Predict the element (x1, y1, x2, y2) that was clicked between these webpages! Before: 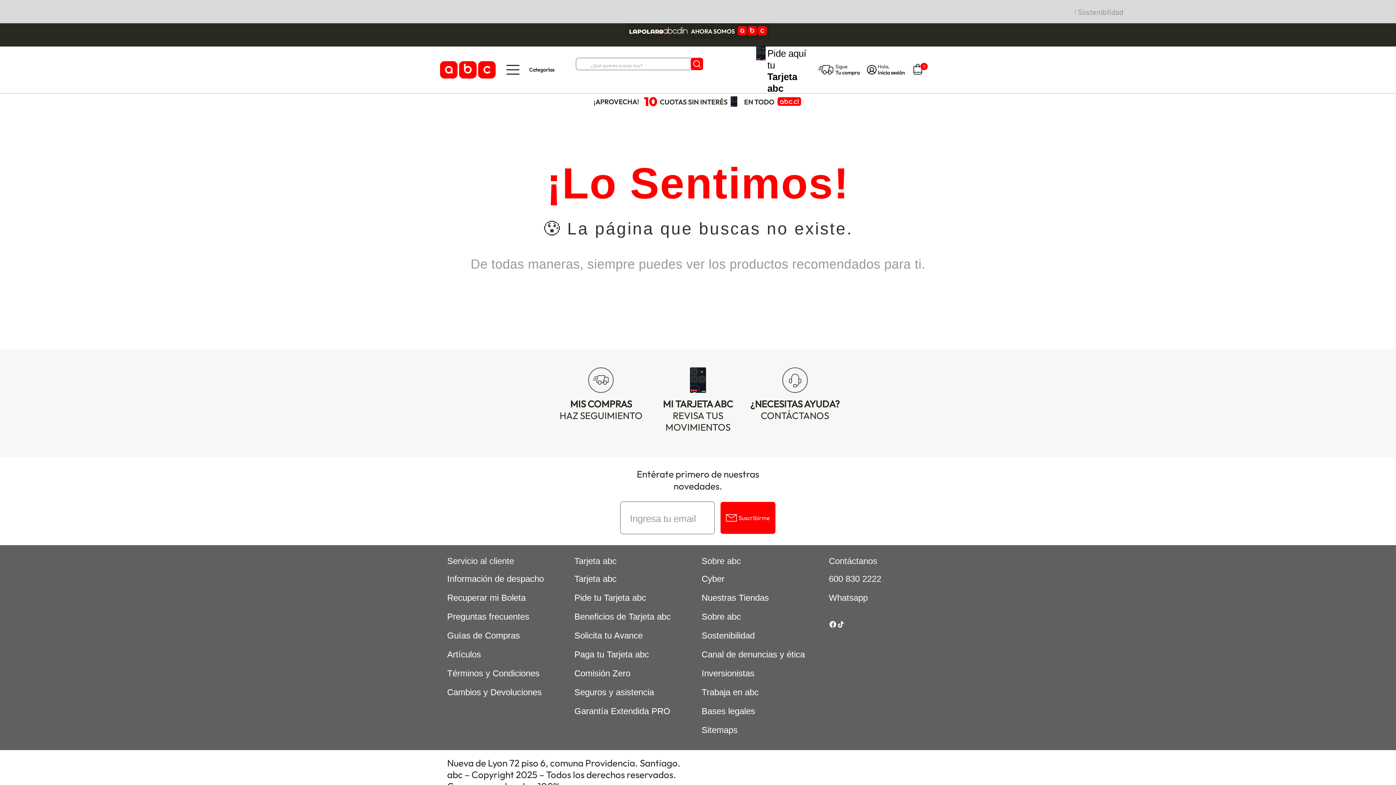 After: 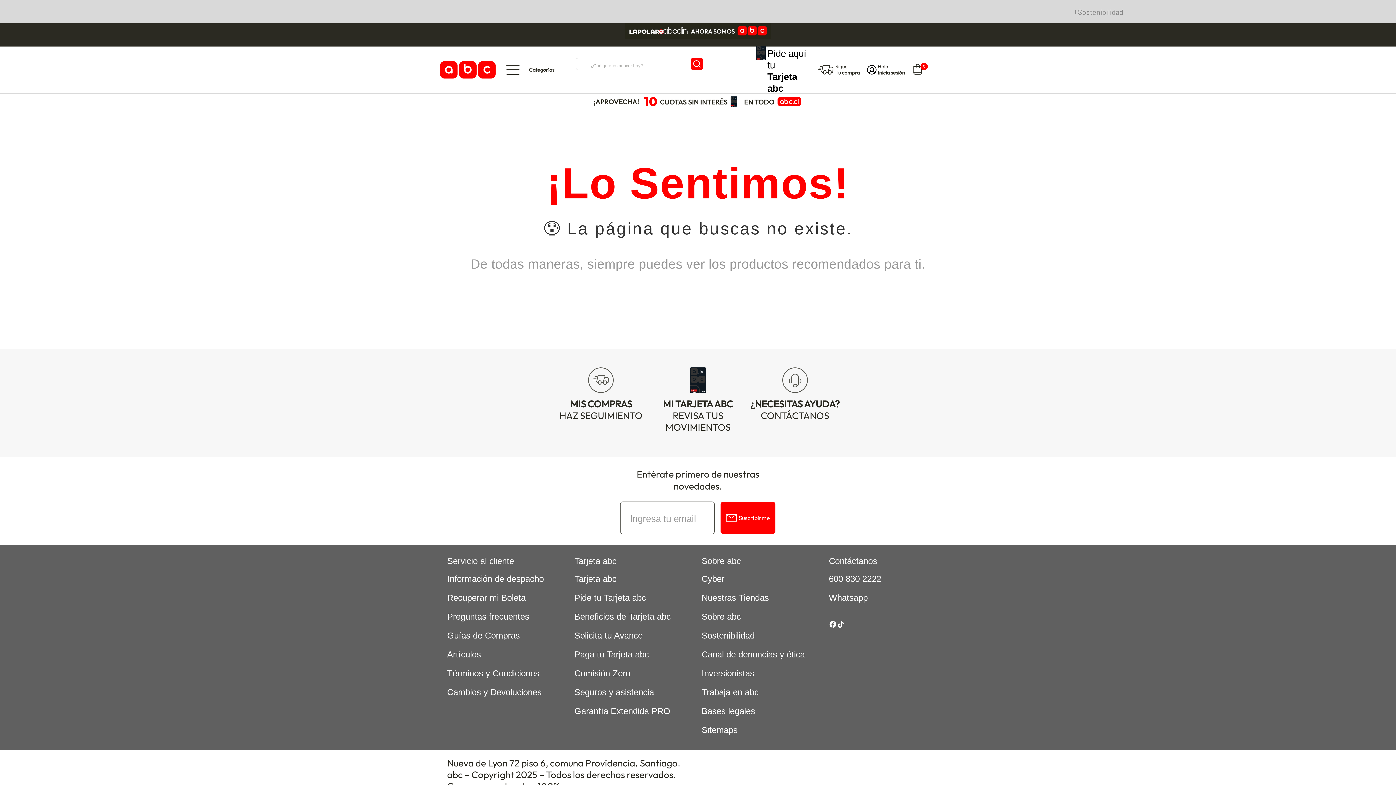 Action: bbox: (829, 618, 837, 629)